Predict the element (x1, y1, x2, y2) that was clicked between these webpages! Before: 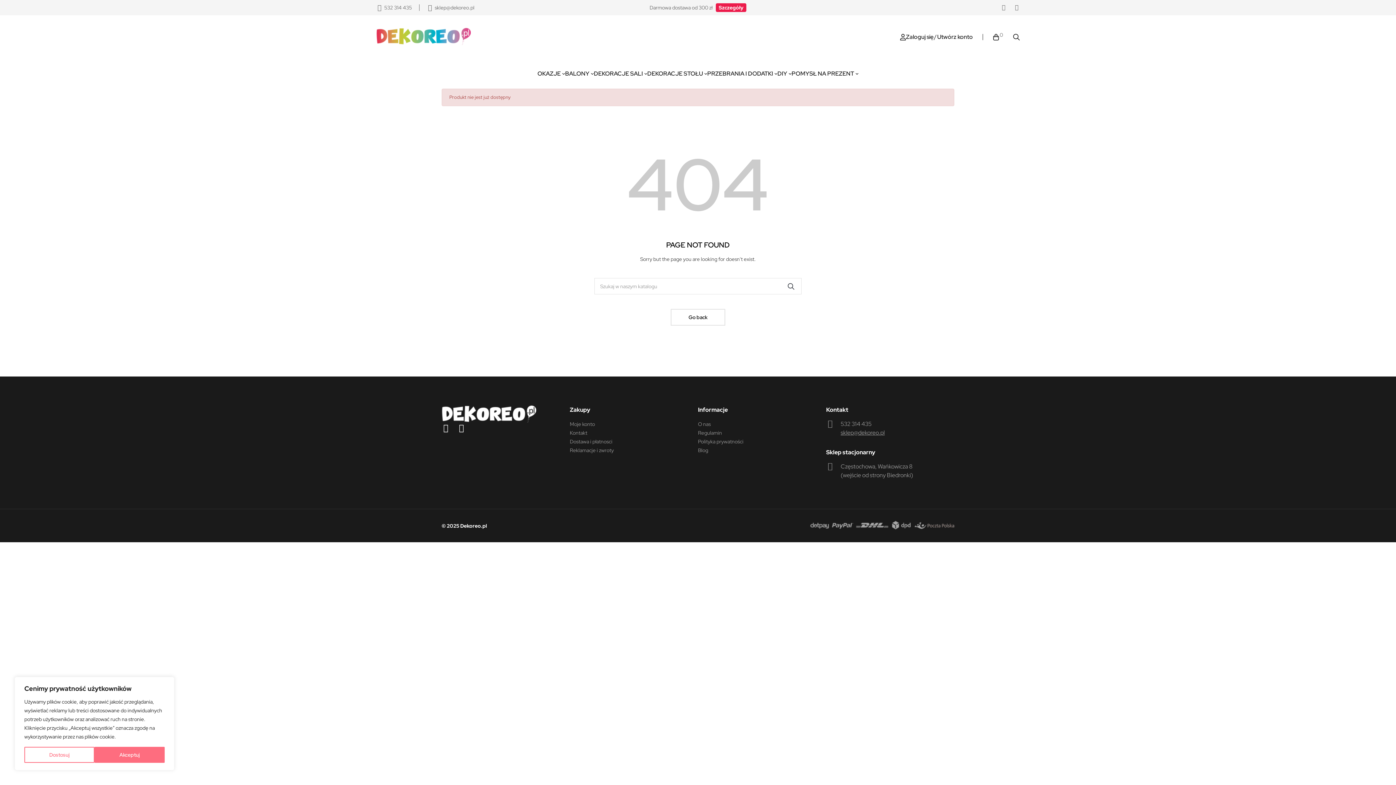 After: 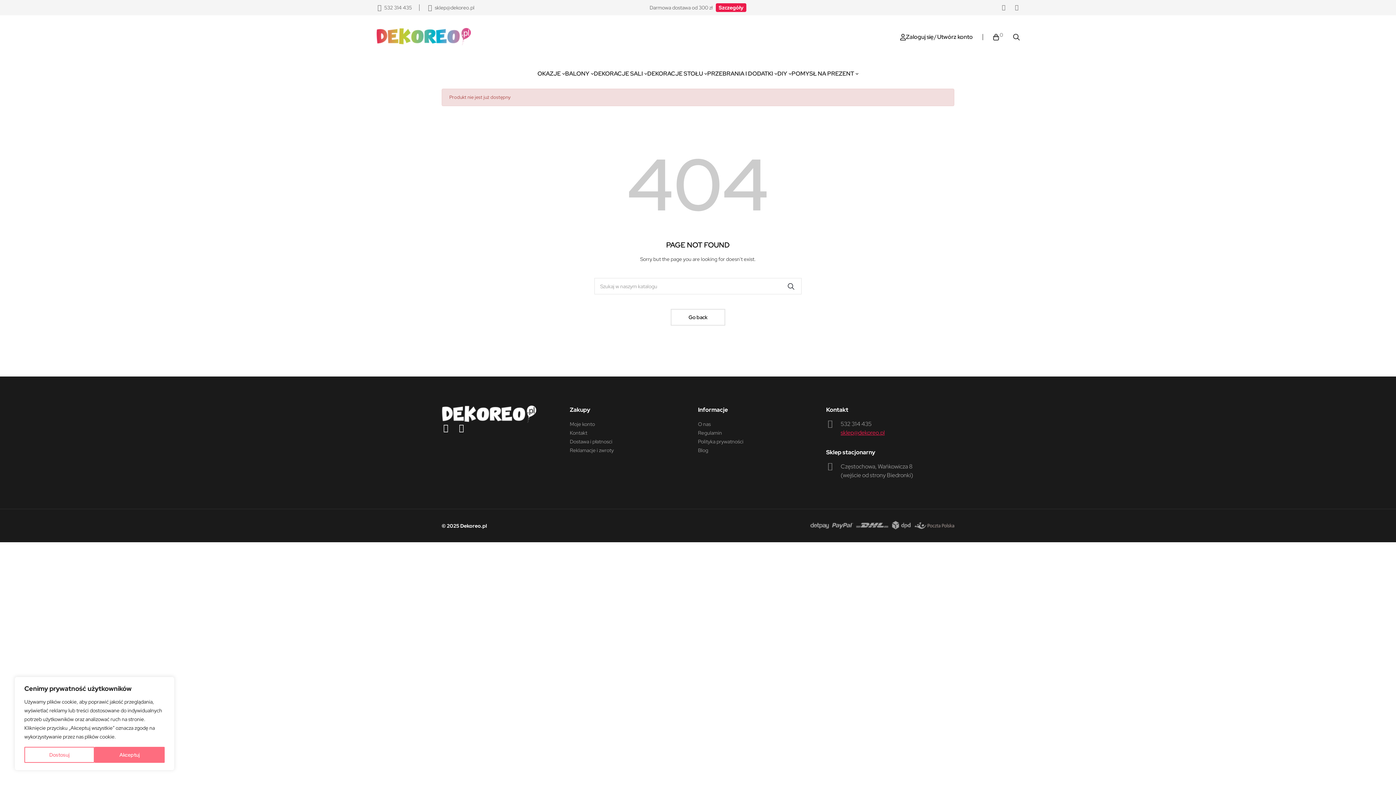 Action: bbox: (840, 429, 884, 436) label: sklep@dekoreo.pl